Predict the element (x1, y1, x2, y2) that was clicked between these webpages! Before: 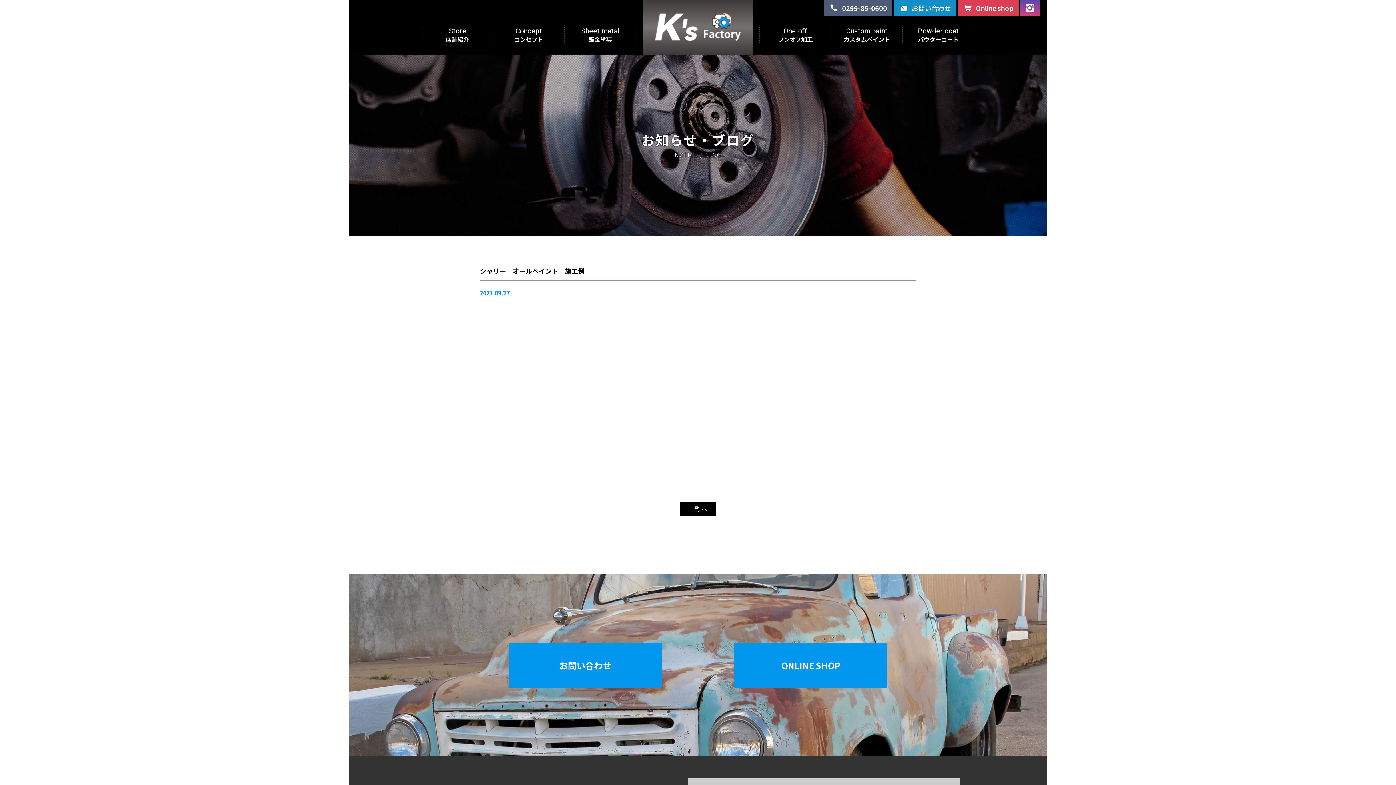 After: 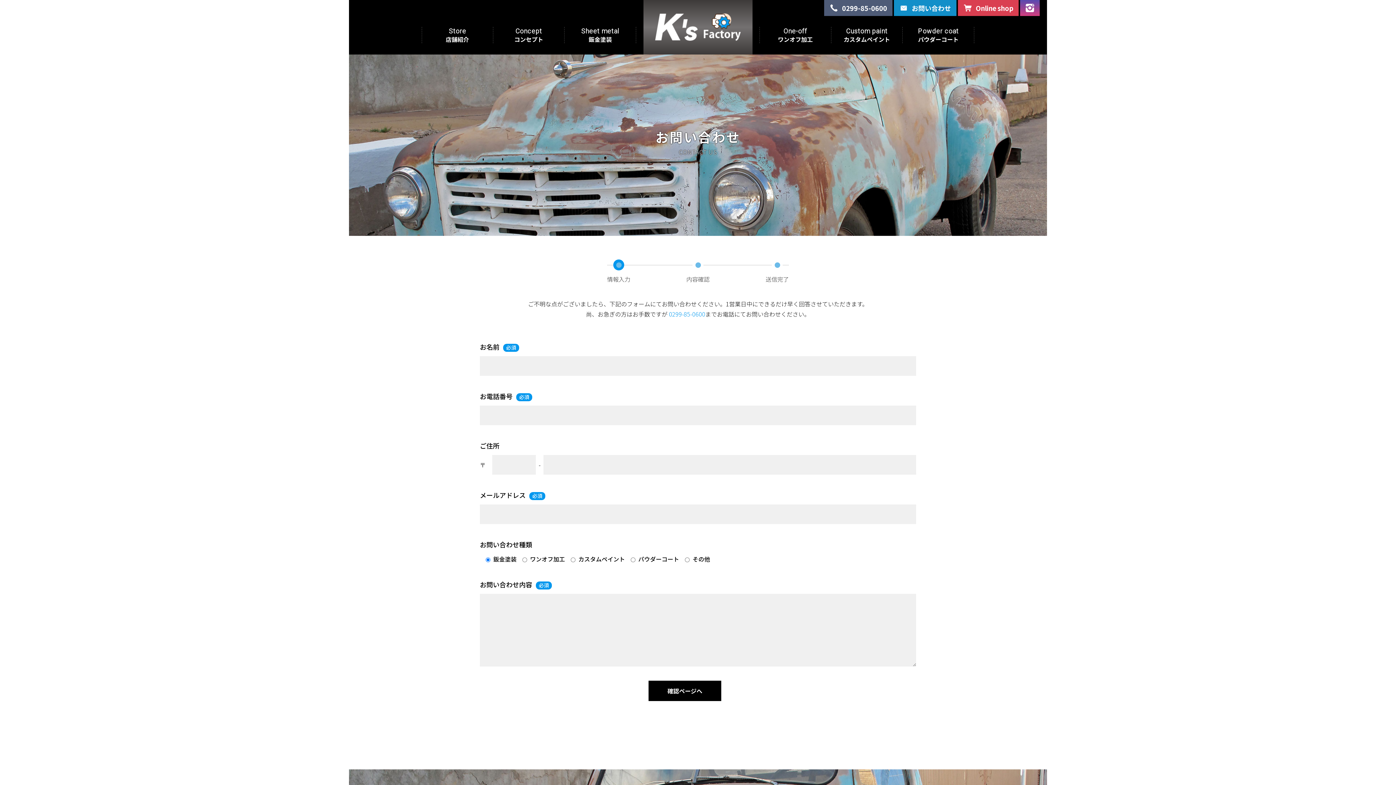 Action: bbox: (894, 0, 956, 16) label: 
お問い合わせ